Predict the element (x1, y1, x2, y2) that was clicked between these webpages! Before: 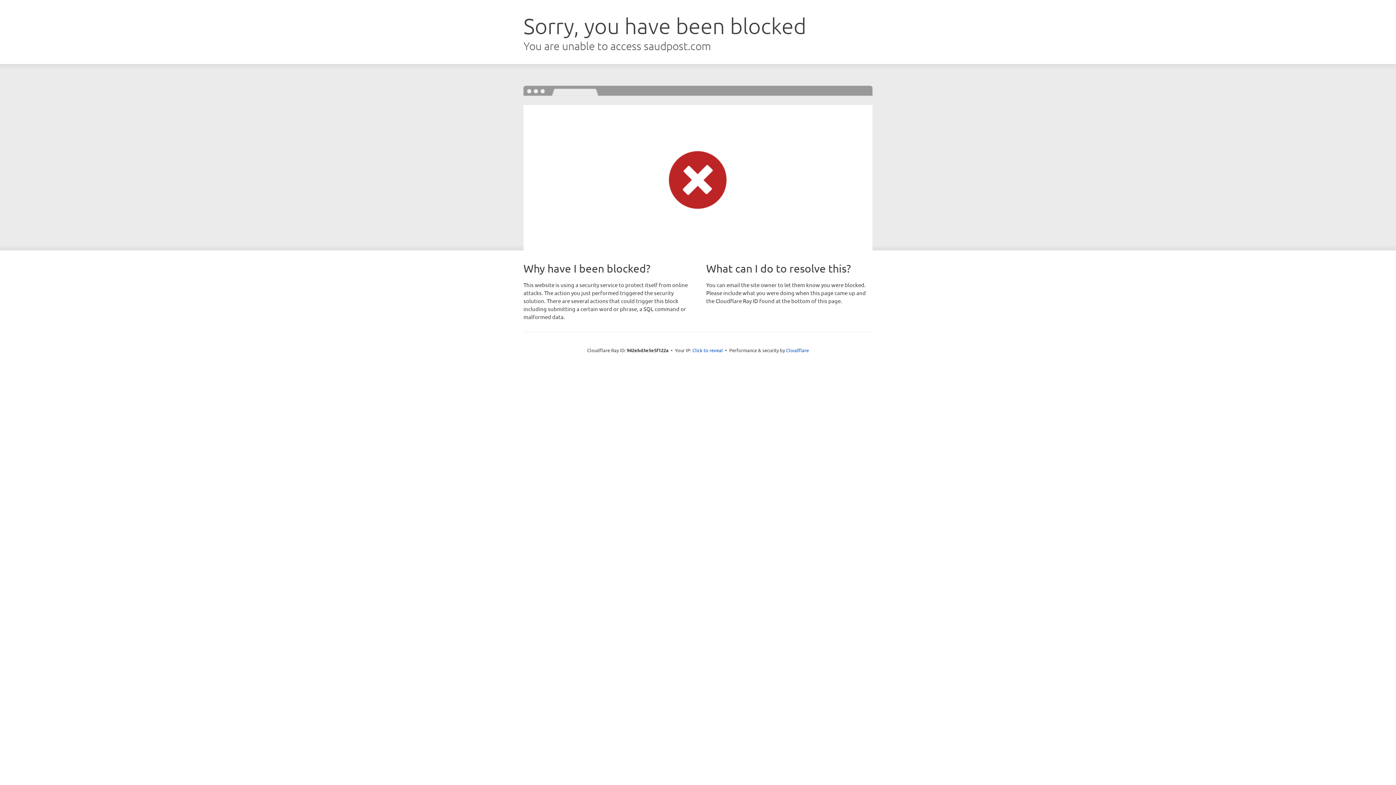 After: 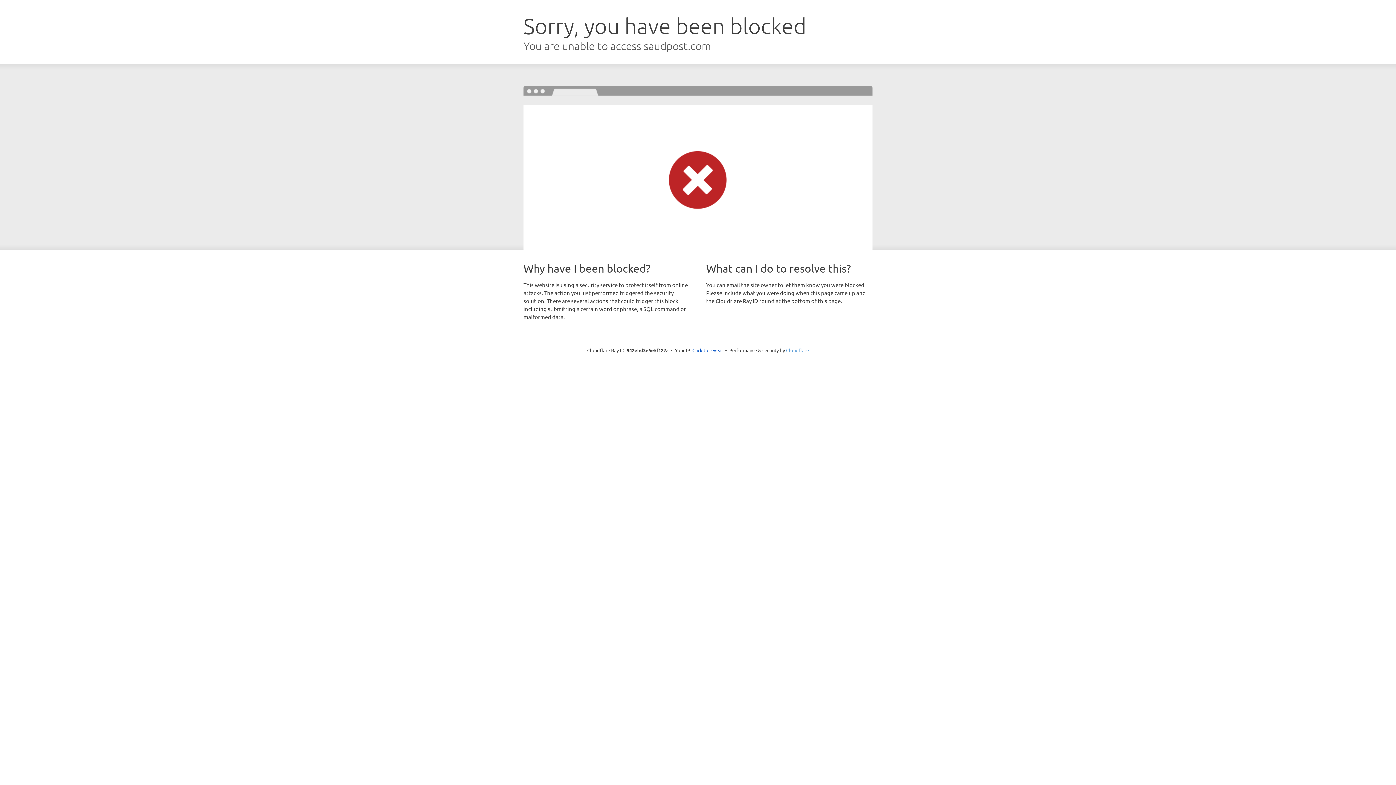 Action: bbox: (786, 347, 809, 353) label: Cloudflare